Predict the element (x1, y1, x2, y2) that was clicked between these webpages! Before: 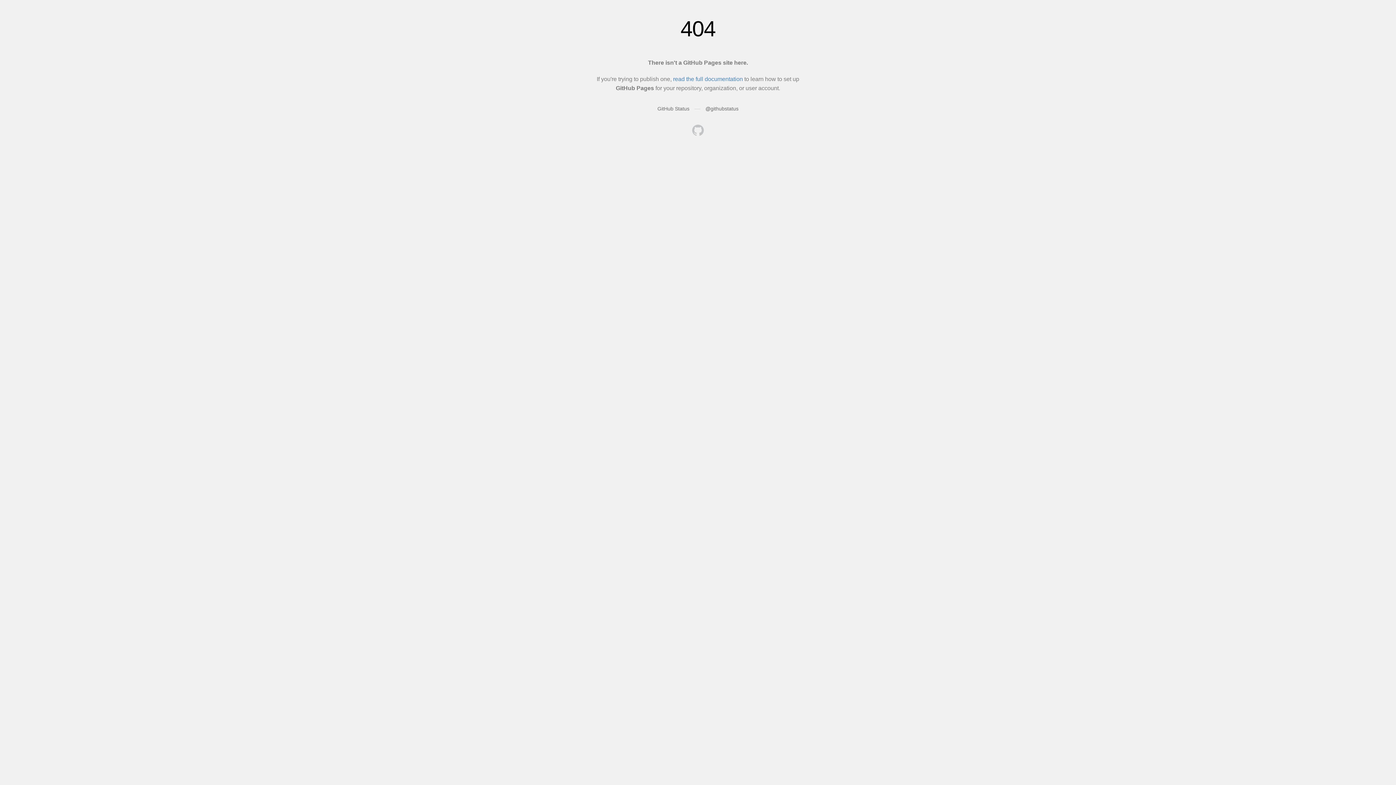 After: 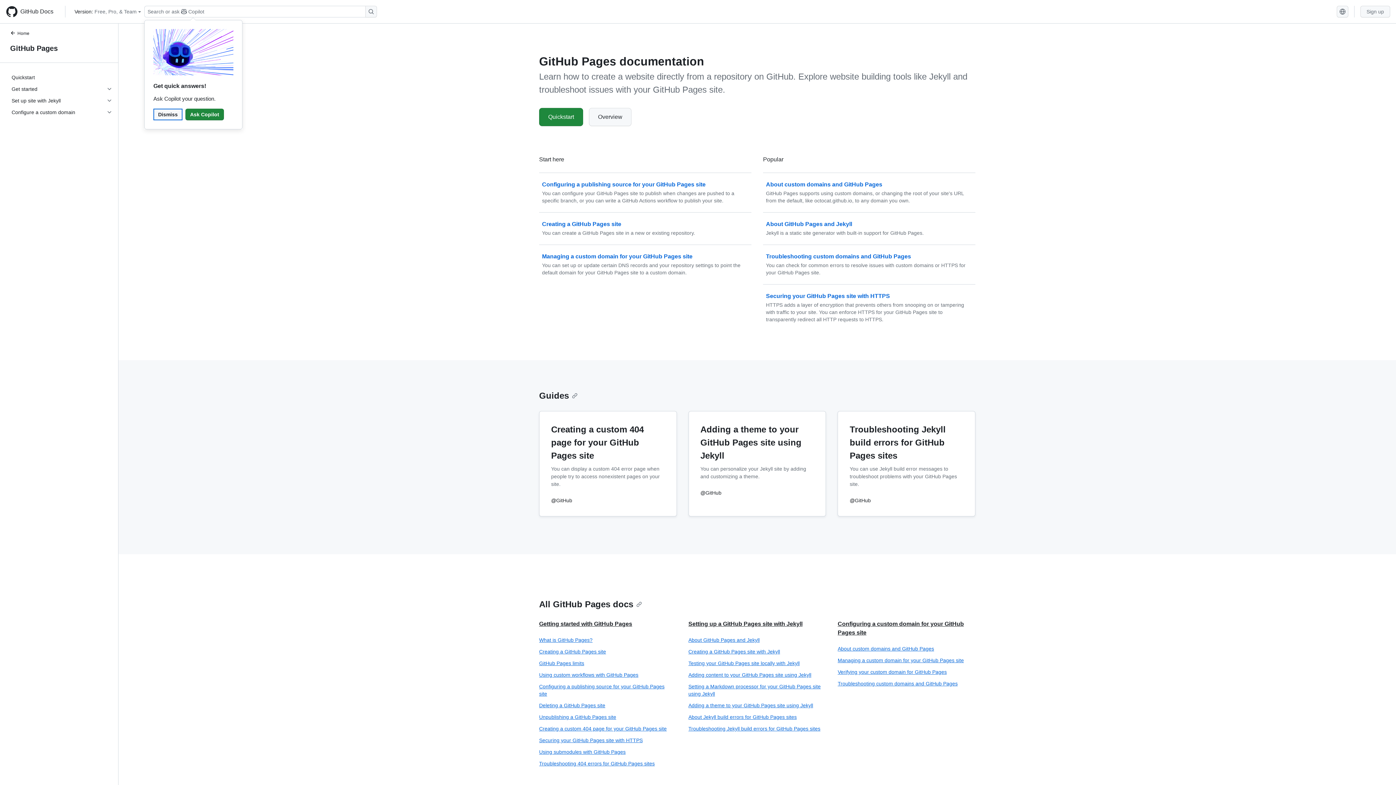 Action: label: read the full documentation bbox: (673, 76, 743, 82)